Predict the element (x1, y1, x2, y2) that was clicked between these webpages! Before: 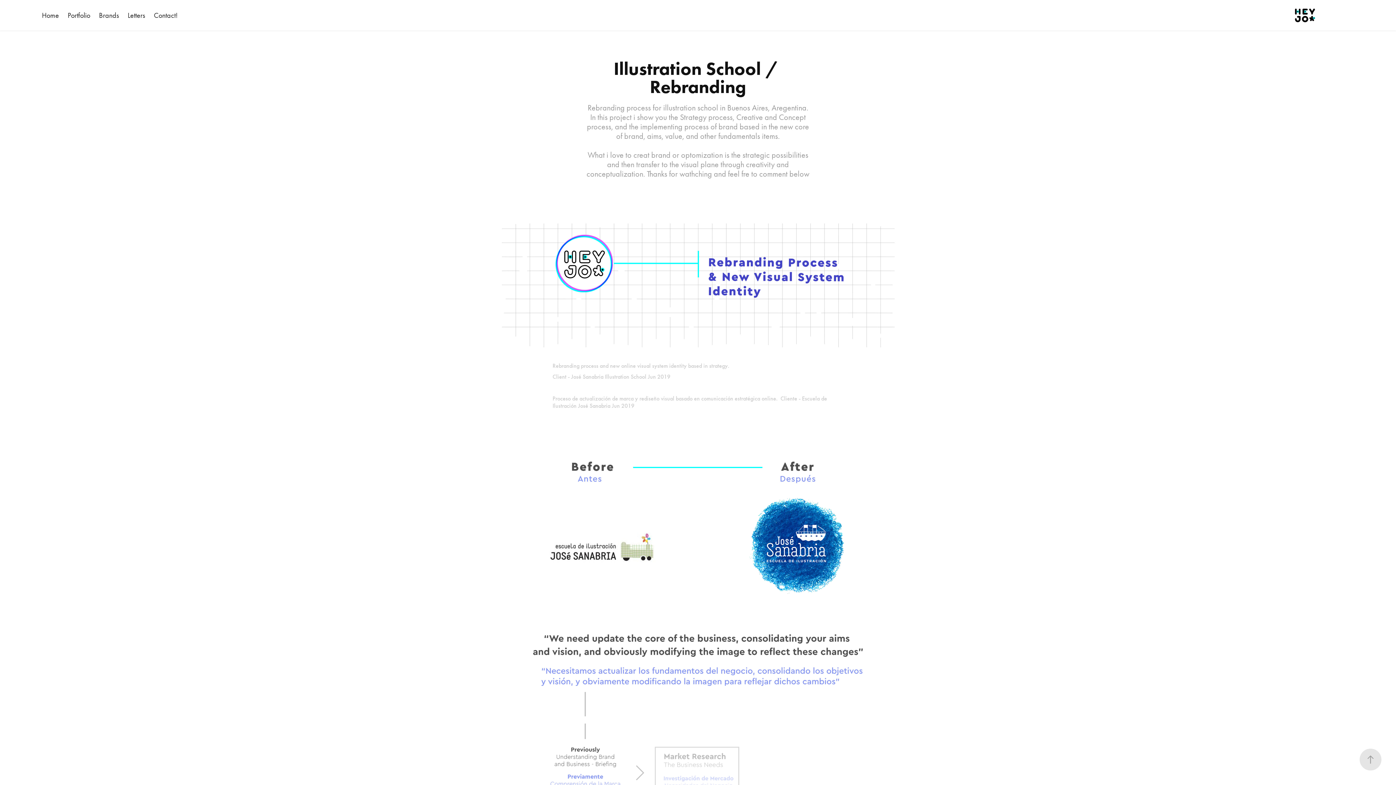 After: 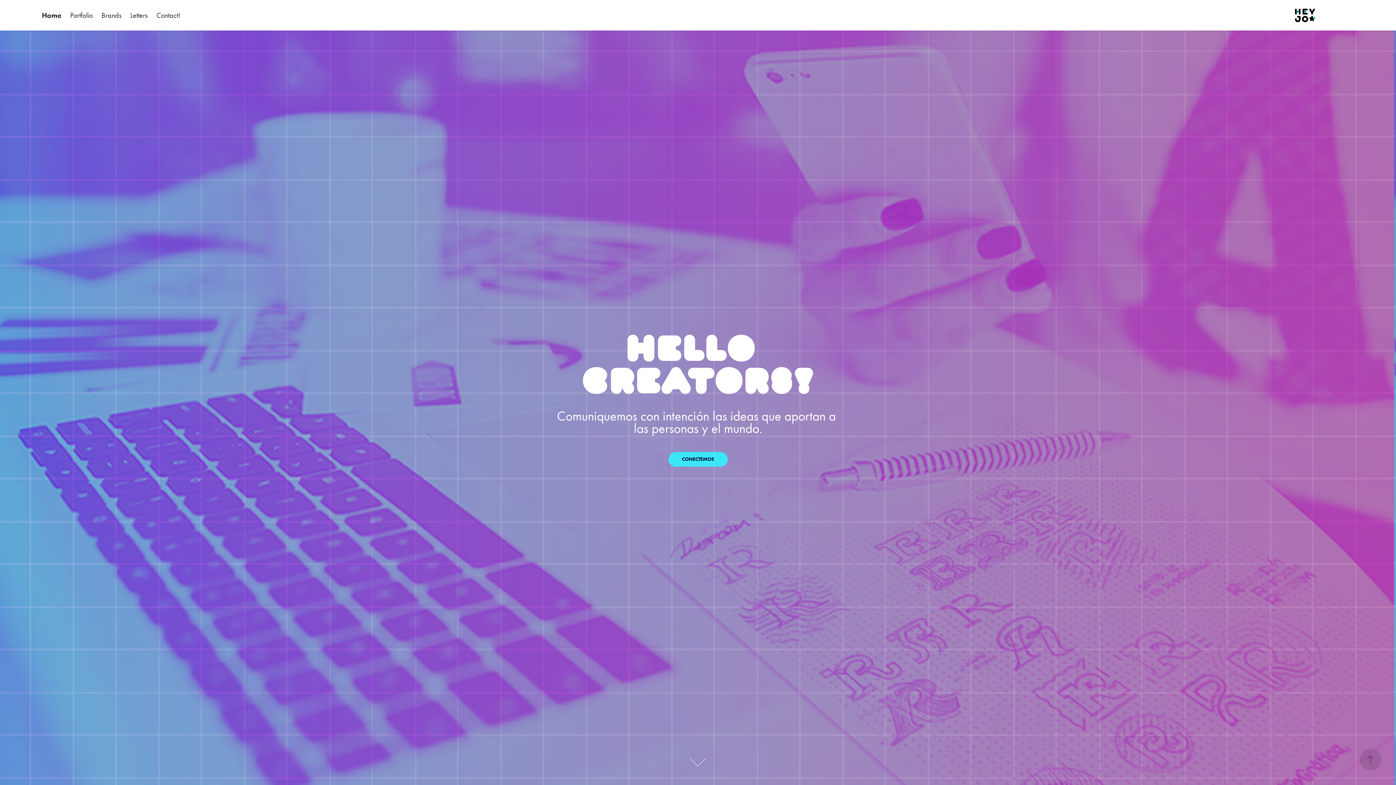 Action: bbox: (1292, 2, 1317, 28)